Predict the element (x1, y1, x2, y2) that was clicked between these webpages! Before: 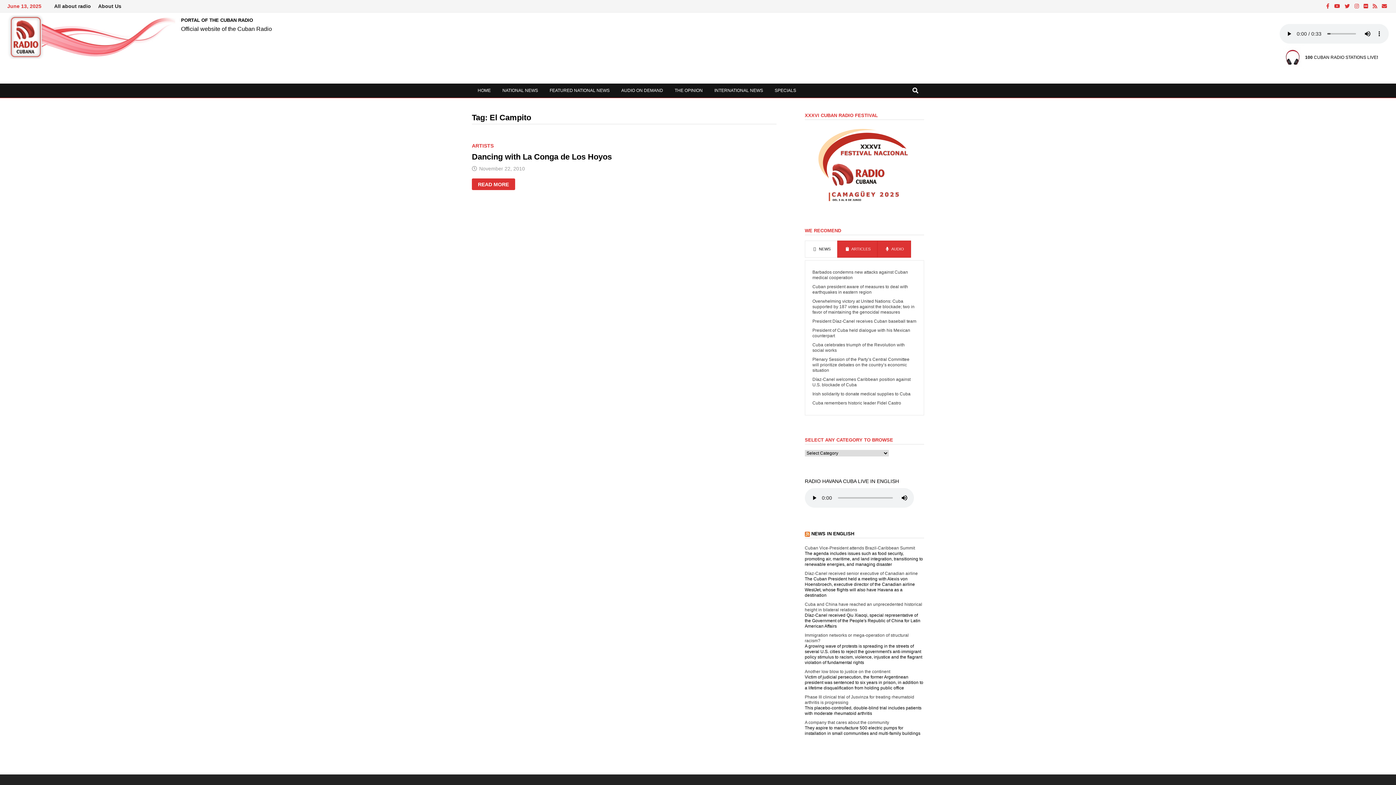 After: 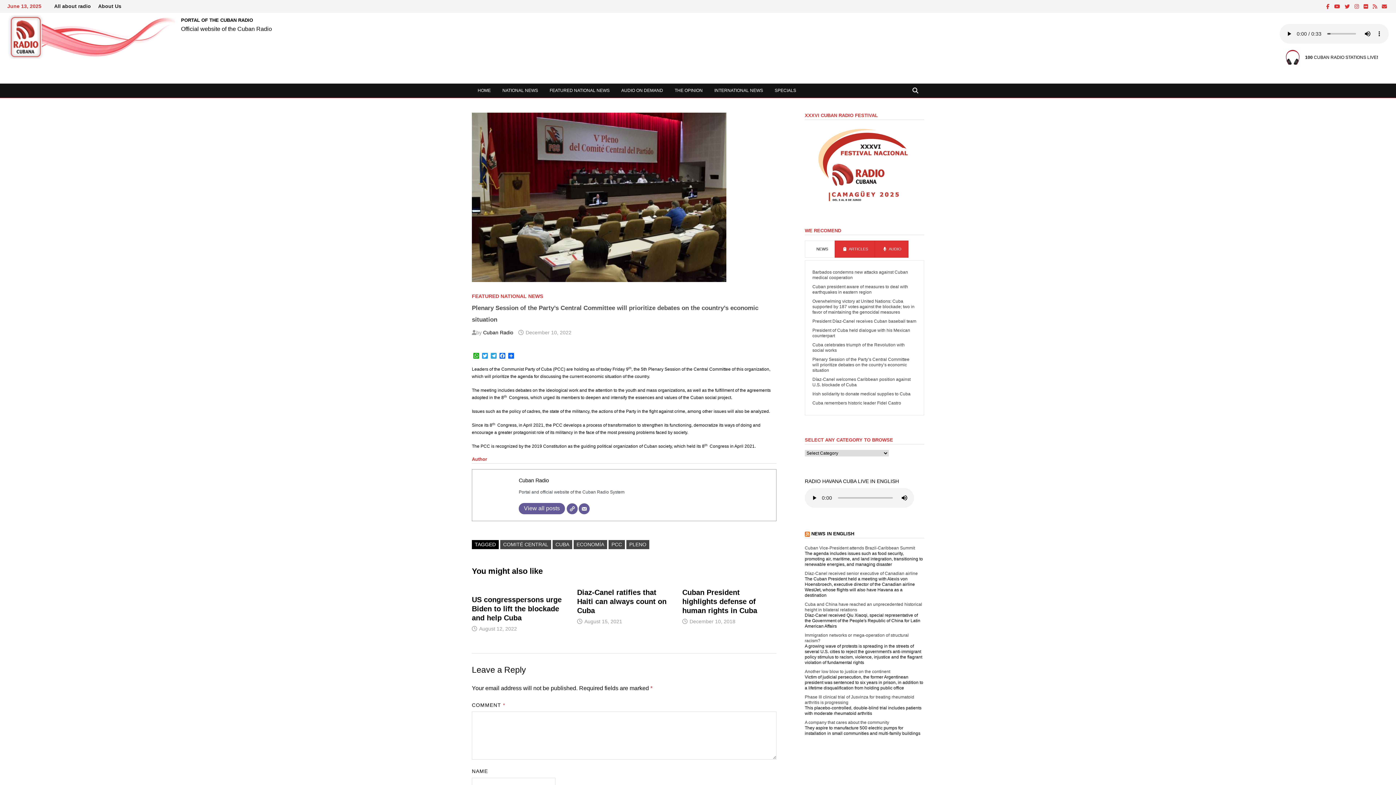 Action: bbox: (812, 356, 909, 372) label: Plenary Session of the Party’s Central Committee will prioritize debates on the country’s economic situation